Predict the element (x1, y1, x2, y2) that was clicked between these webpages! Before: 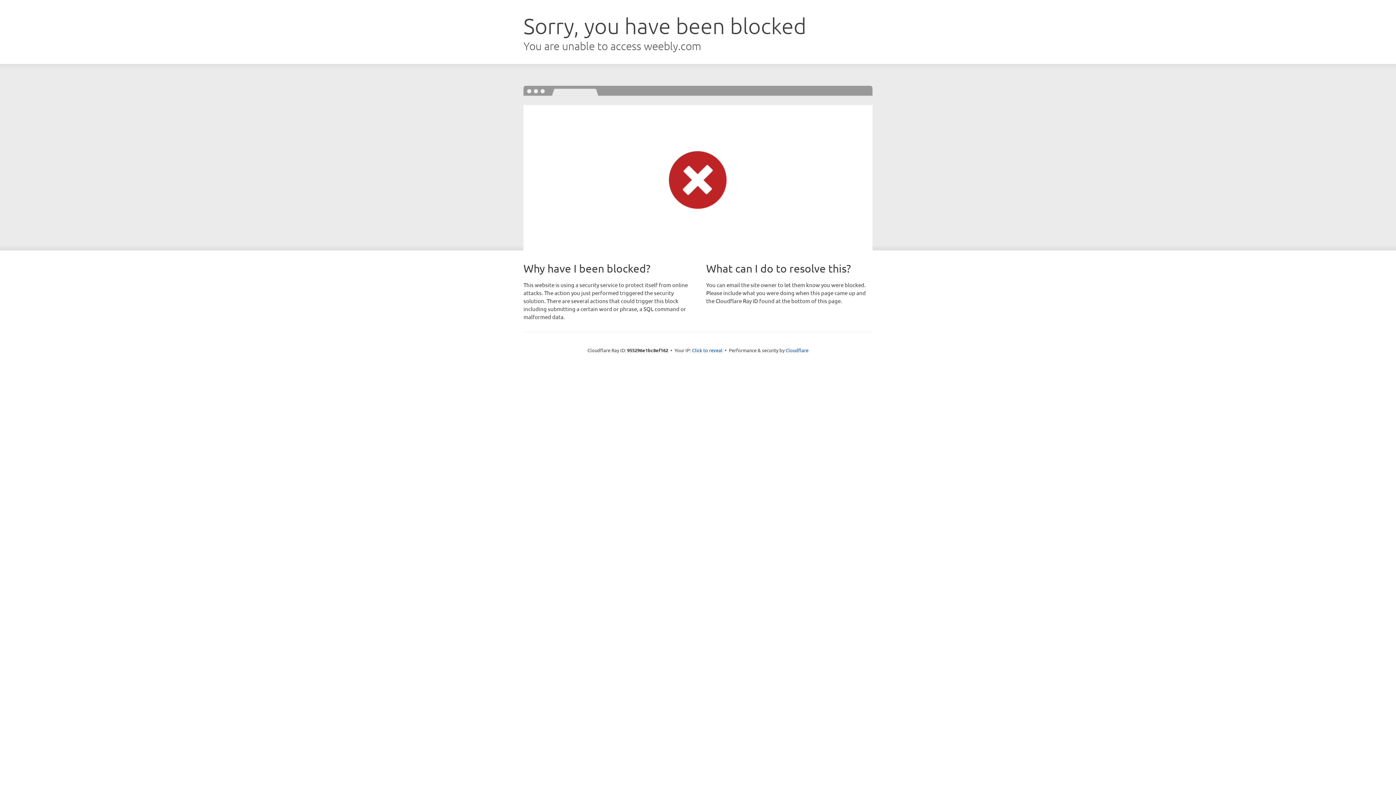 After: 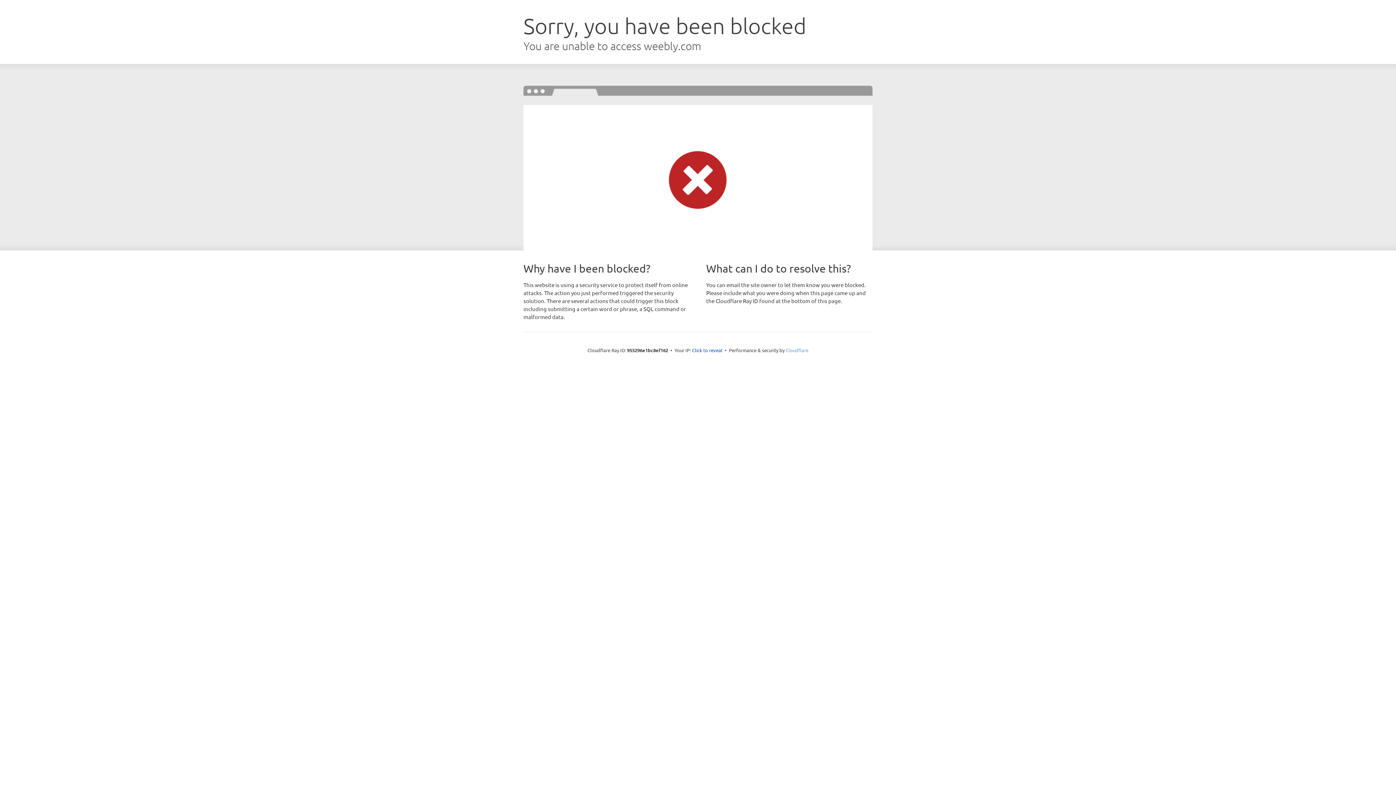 Action: label: Cloudflare bbox: (785, 347, 808, 353)